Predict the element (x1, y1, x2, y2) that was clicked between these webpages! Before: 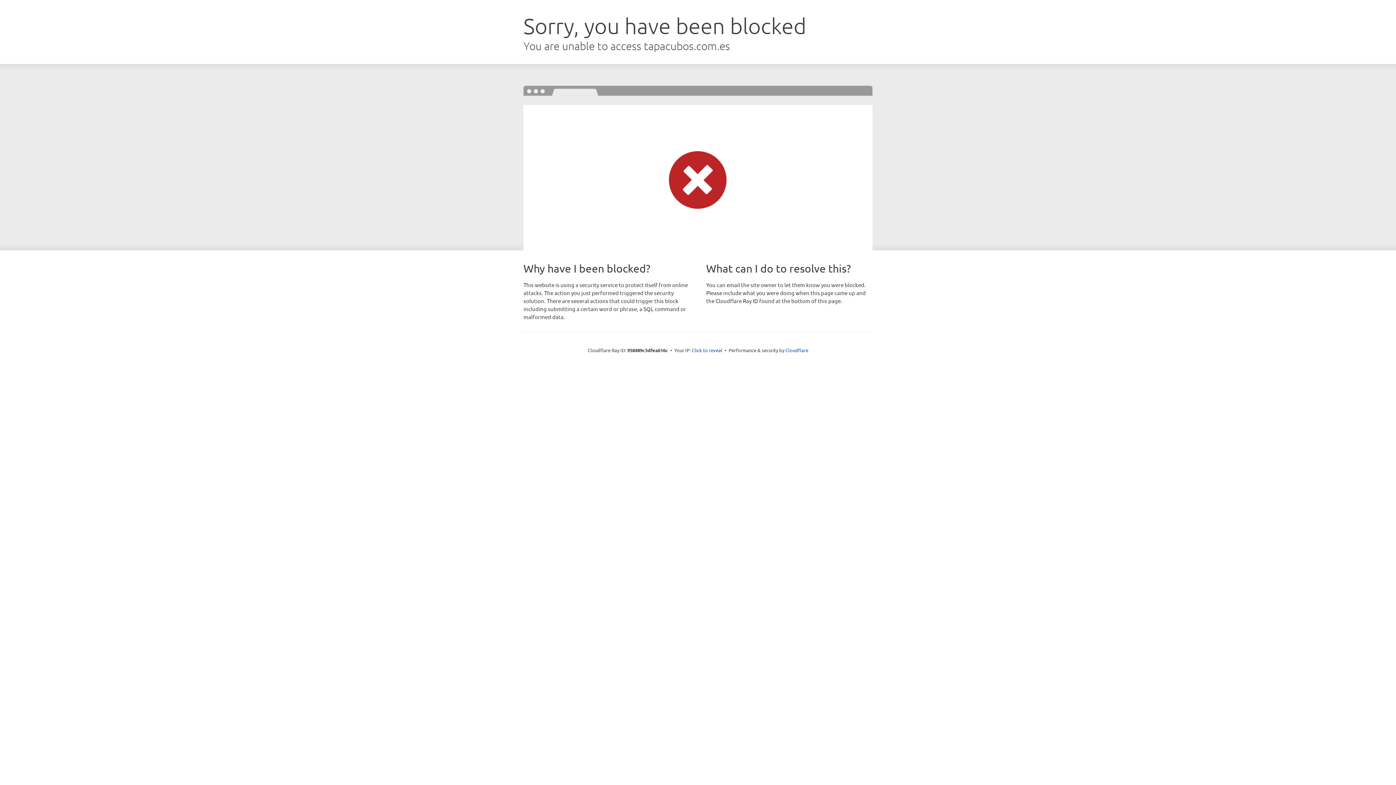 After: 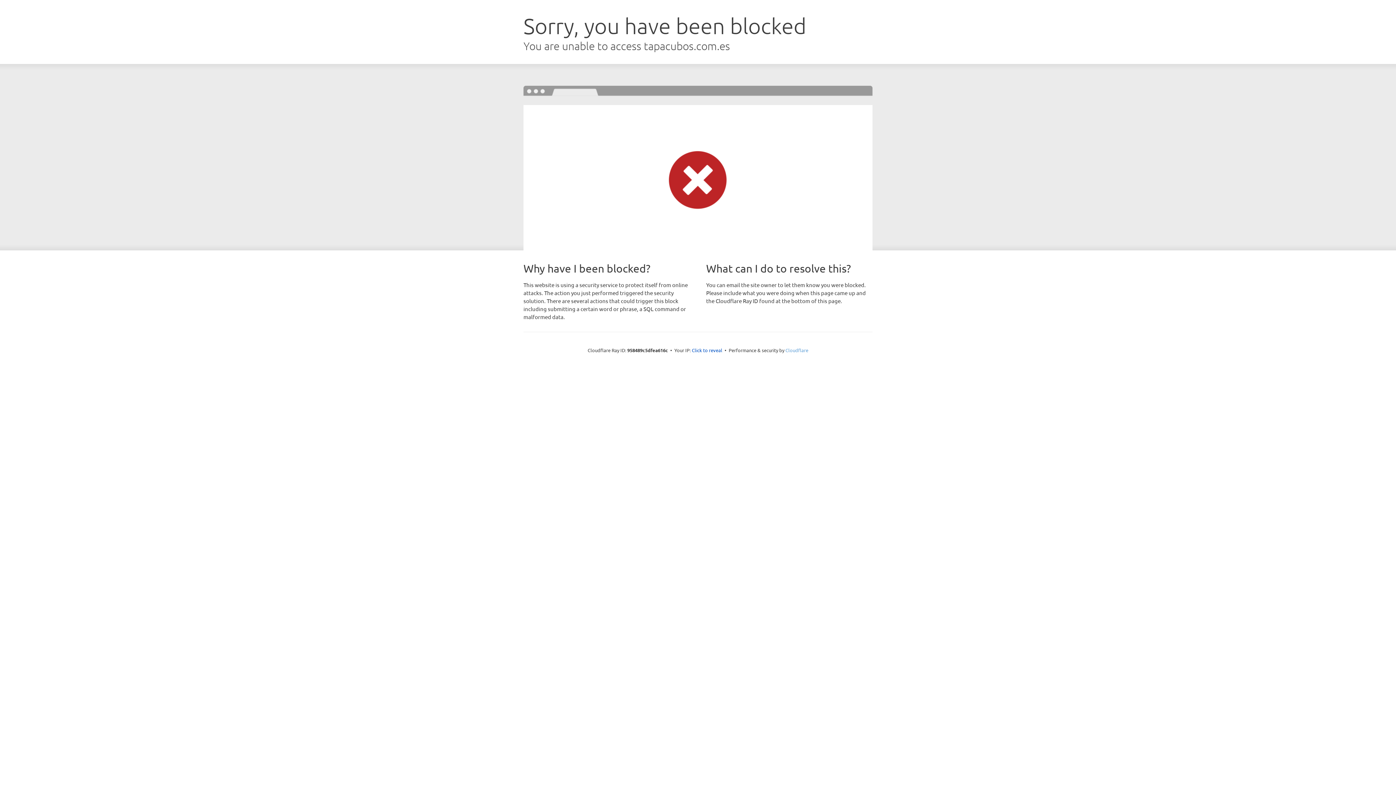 Action: label: Cloudflare bbox: (785, 347, 808, 353)